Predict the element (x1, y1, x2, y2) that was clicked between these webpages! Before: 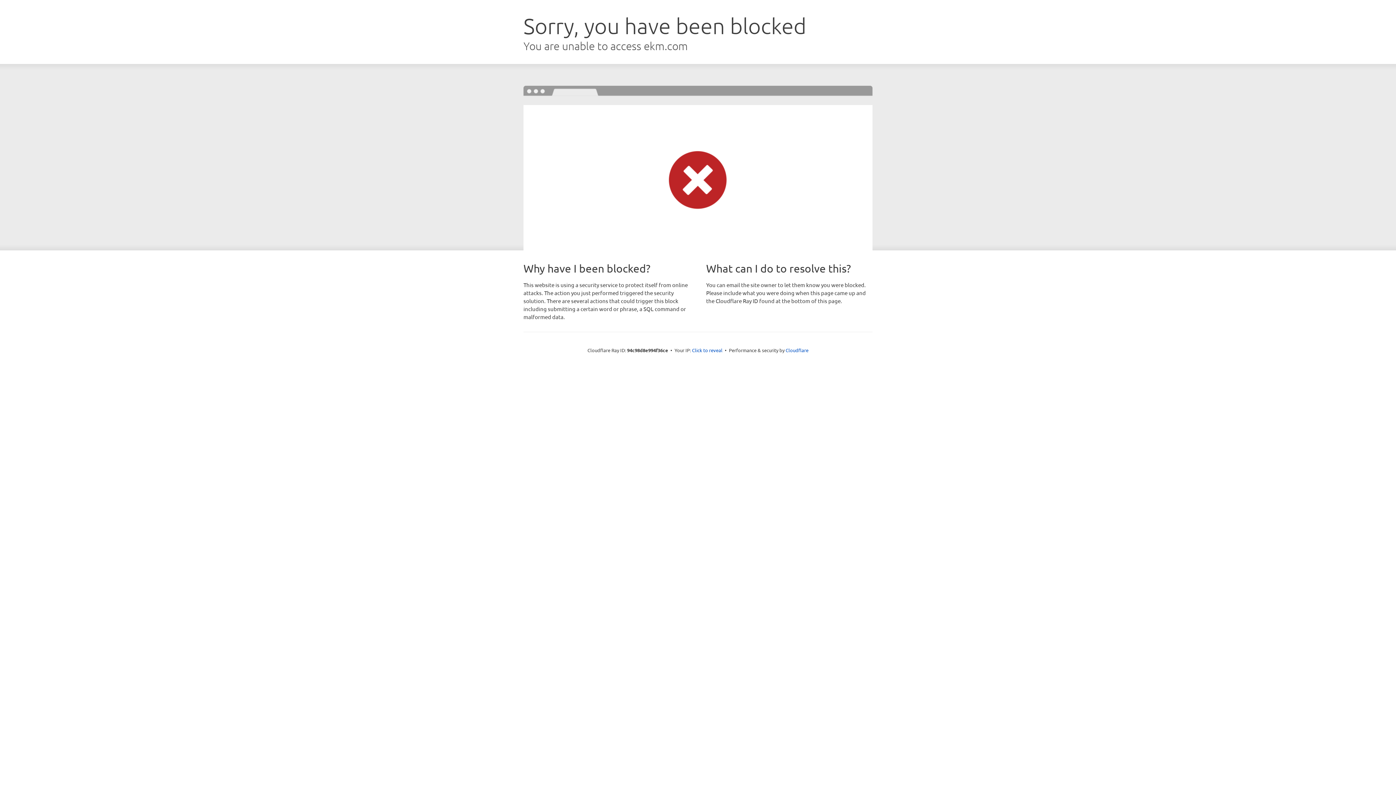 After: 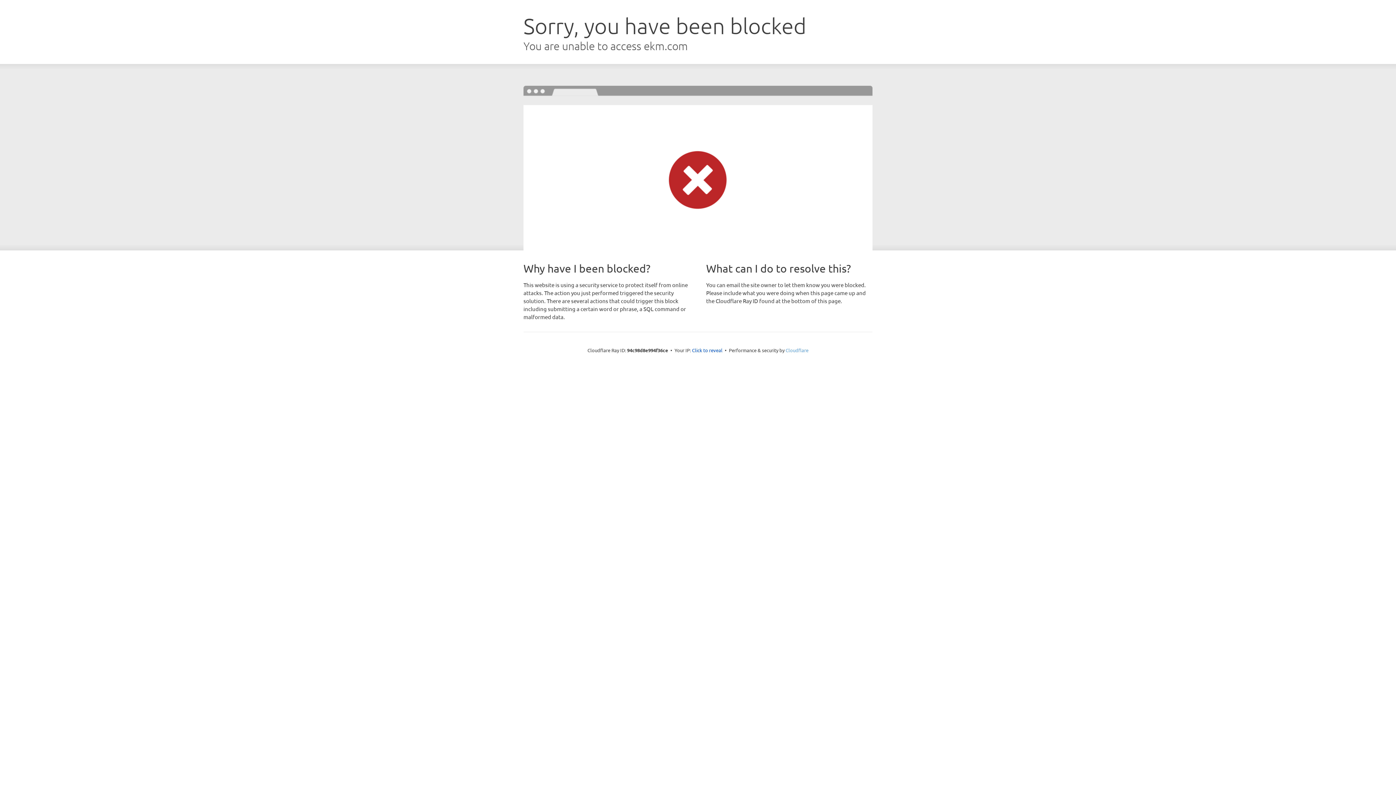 Action: label: Cloudflare bbox: (785, 347, 808, 353)